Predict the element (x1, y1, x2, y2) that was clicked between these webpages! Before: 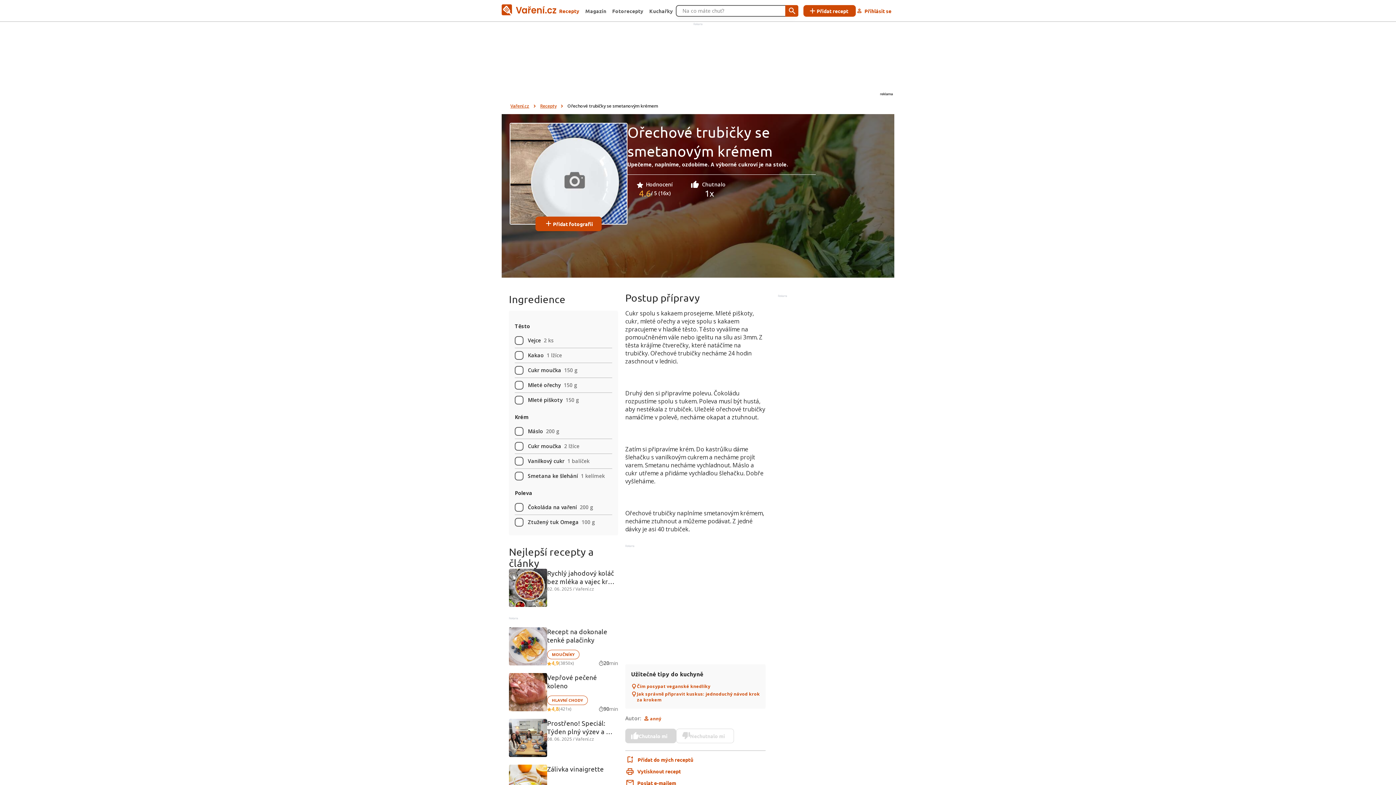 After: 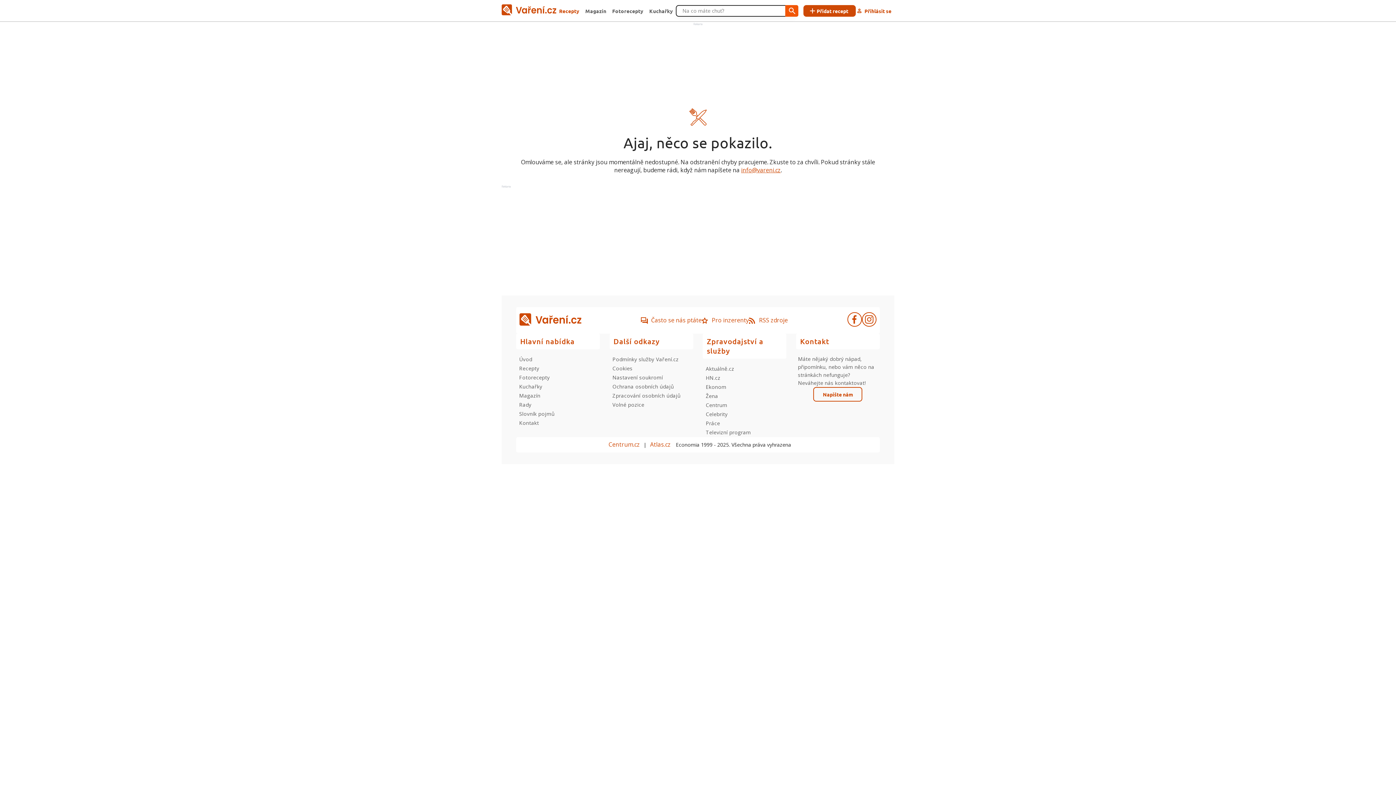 Action: bbox: (785, 4, 798, 16)